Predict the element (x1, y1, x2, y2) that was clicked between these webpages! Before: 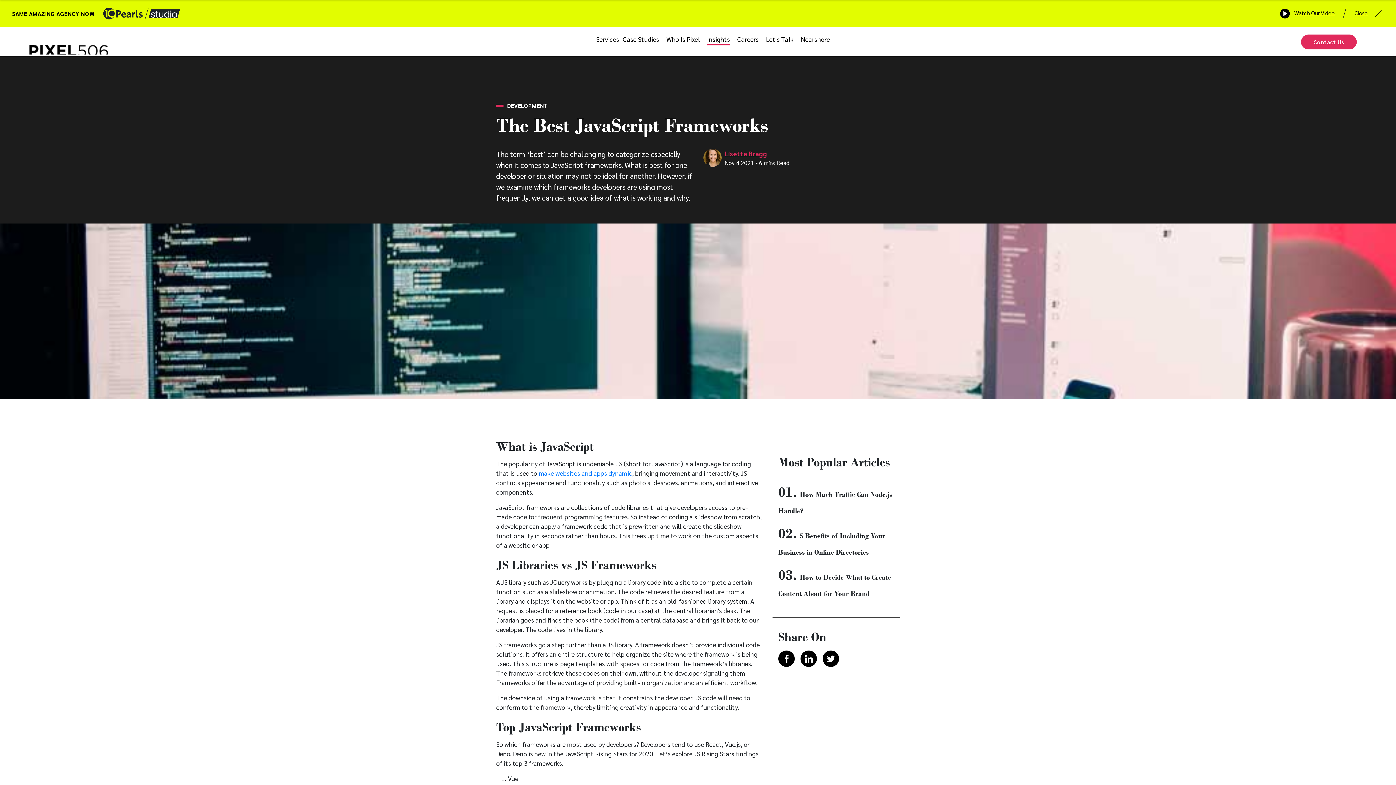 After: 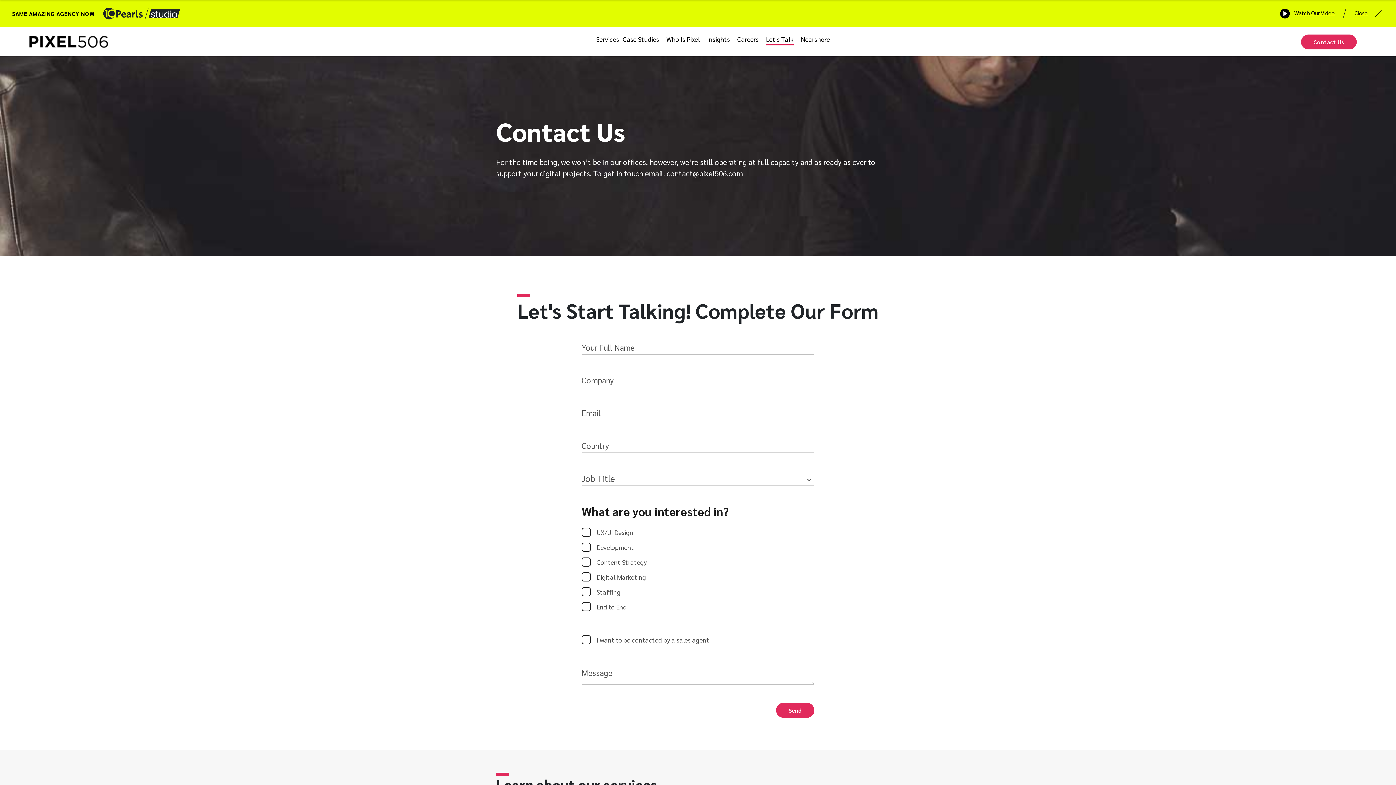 Action: label: Let's Talk bbox: (766, 34, 793, 44)